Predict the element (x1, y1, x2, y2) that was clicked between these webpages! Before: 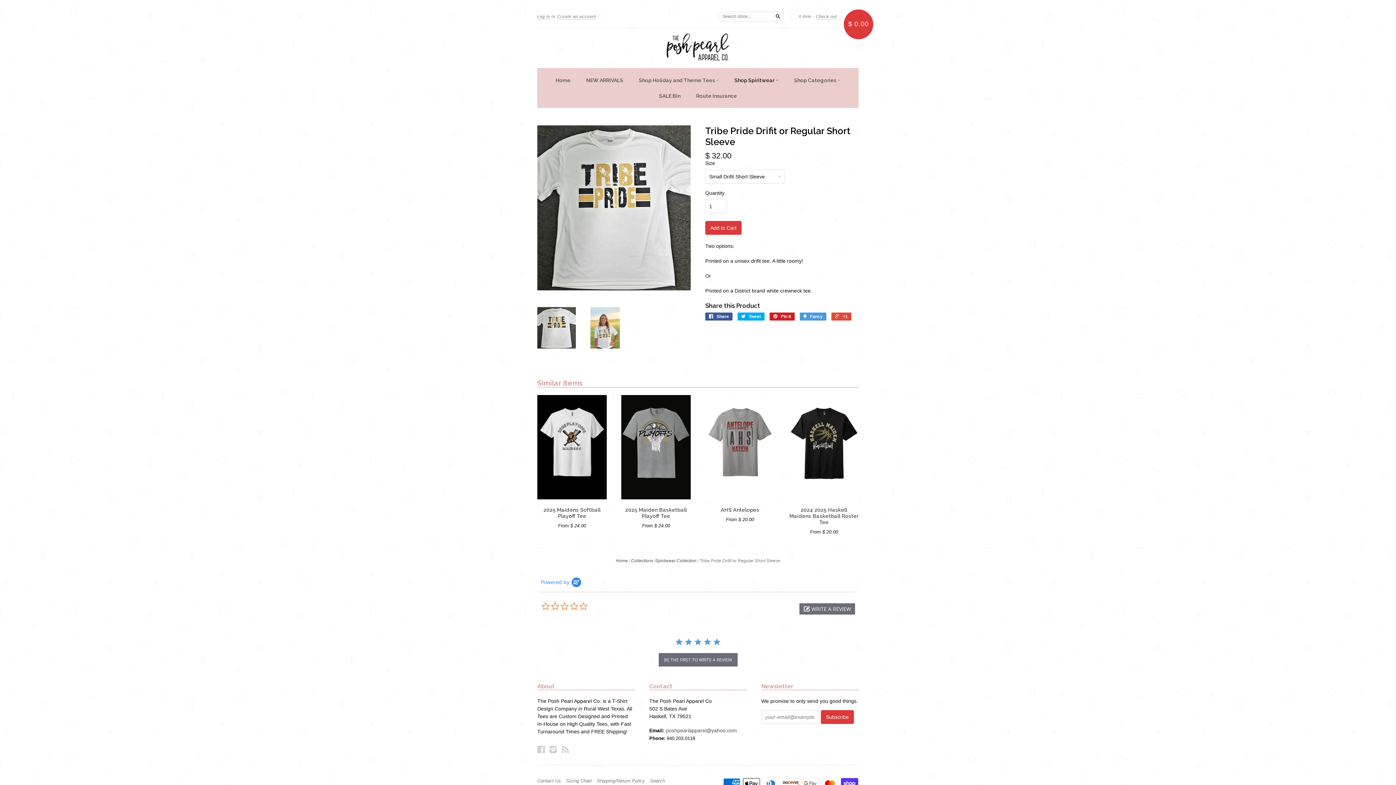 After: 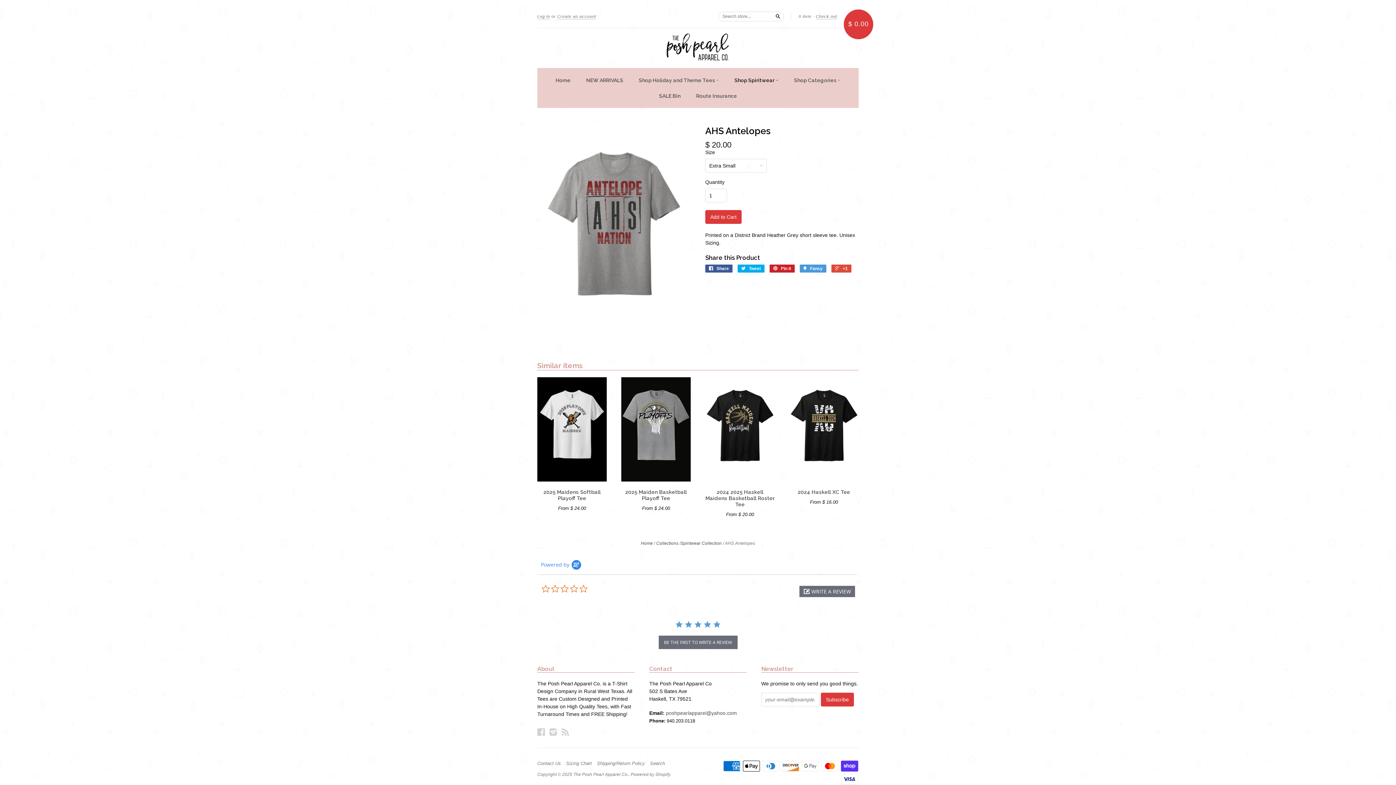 Action: bbox: (705, 395, 774, 501)